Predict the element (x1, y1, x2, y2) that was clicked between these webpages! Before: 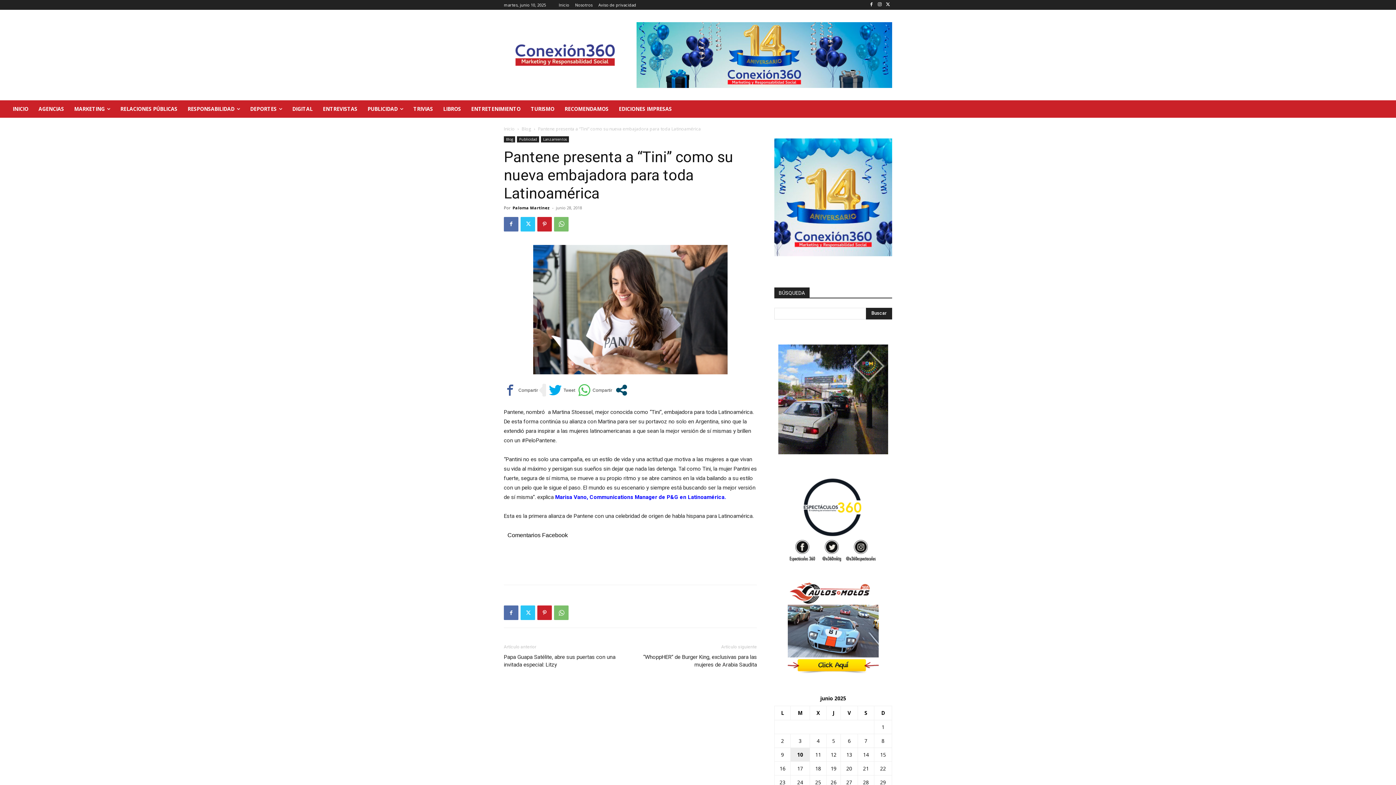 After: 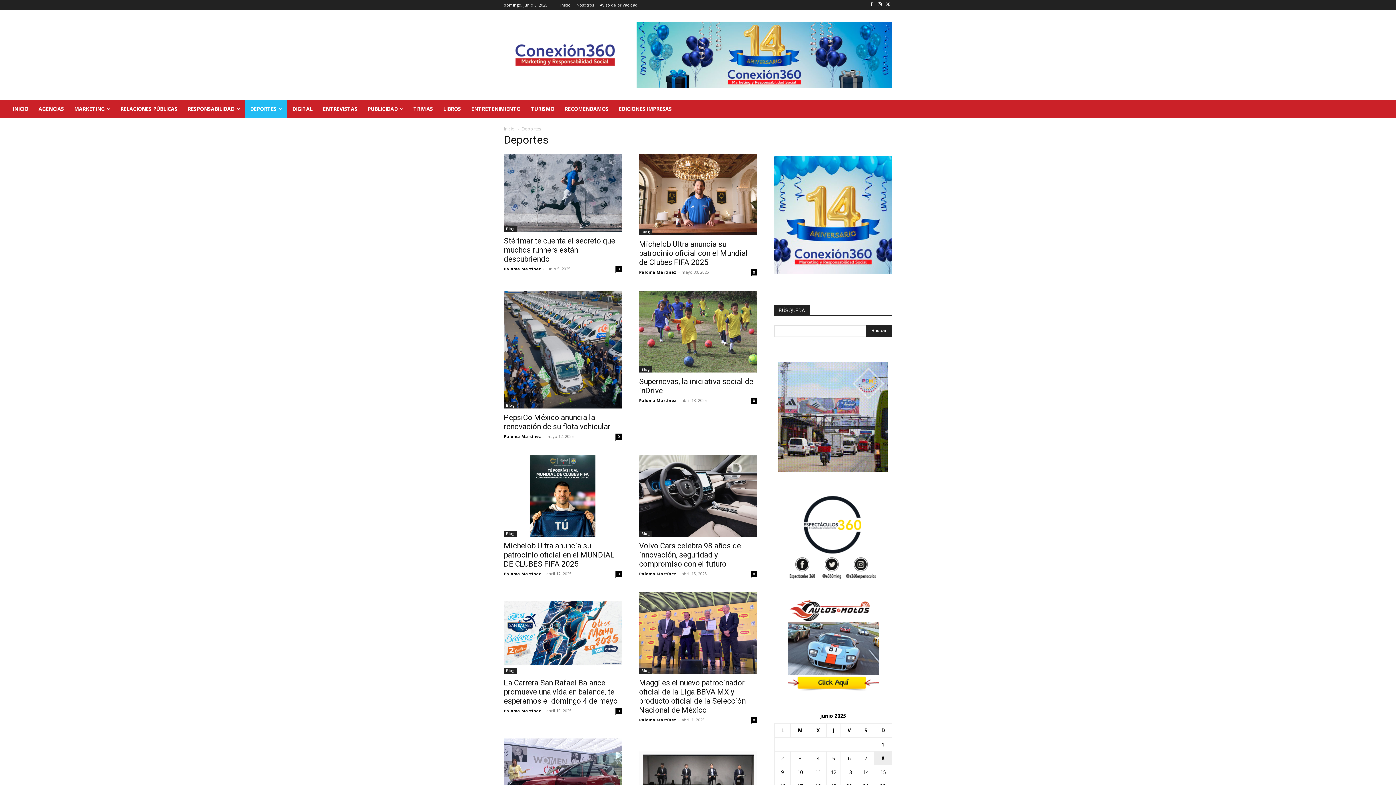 Action: bbox: (245, 100, 287, 117) label: DEPORTES